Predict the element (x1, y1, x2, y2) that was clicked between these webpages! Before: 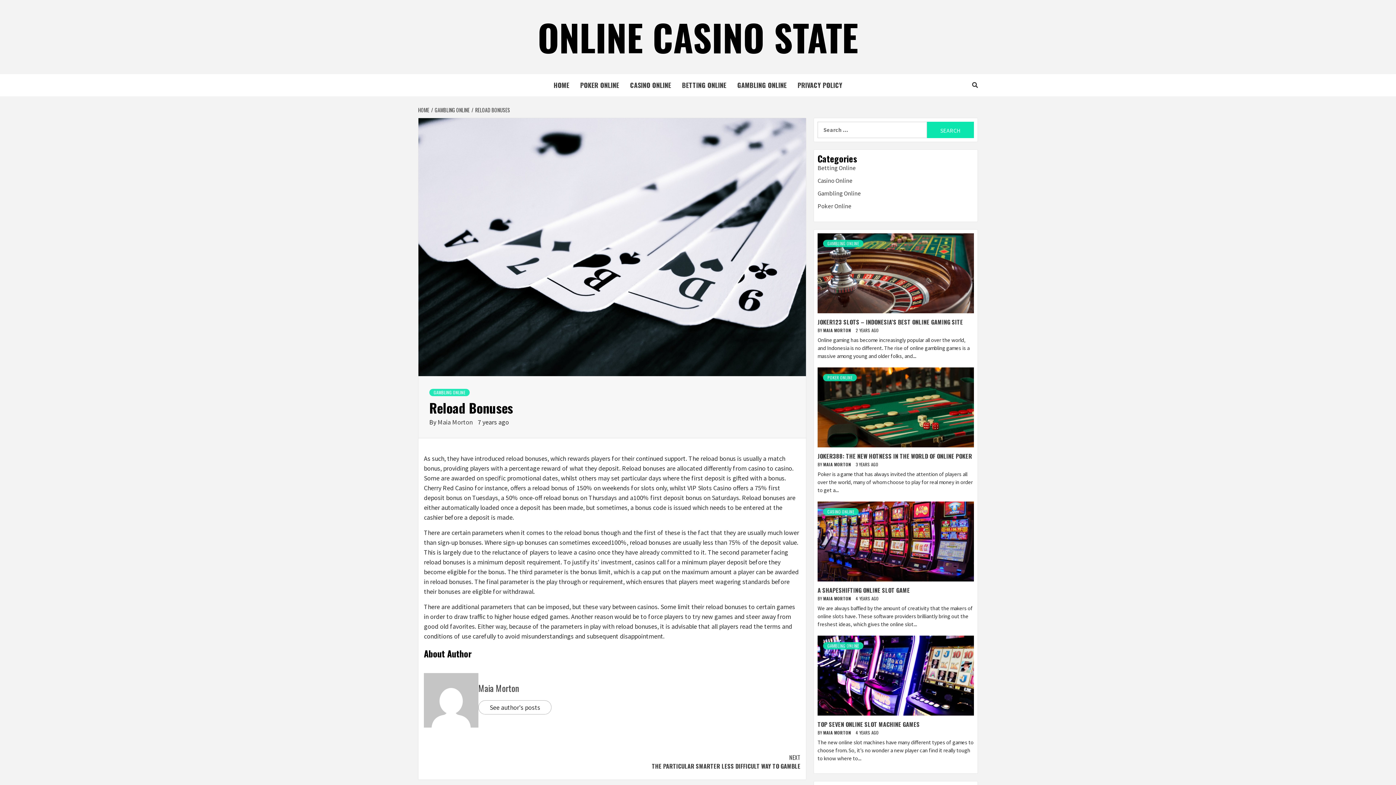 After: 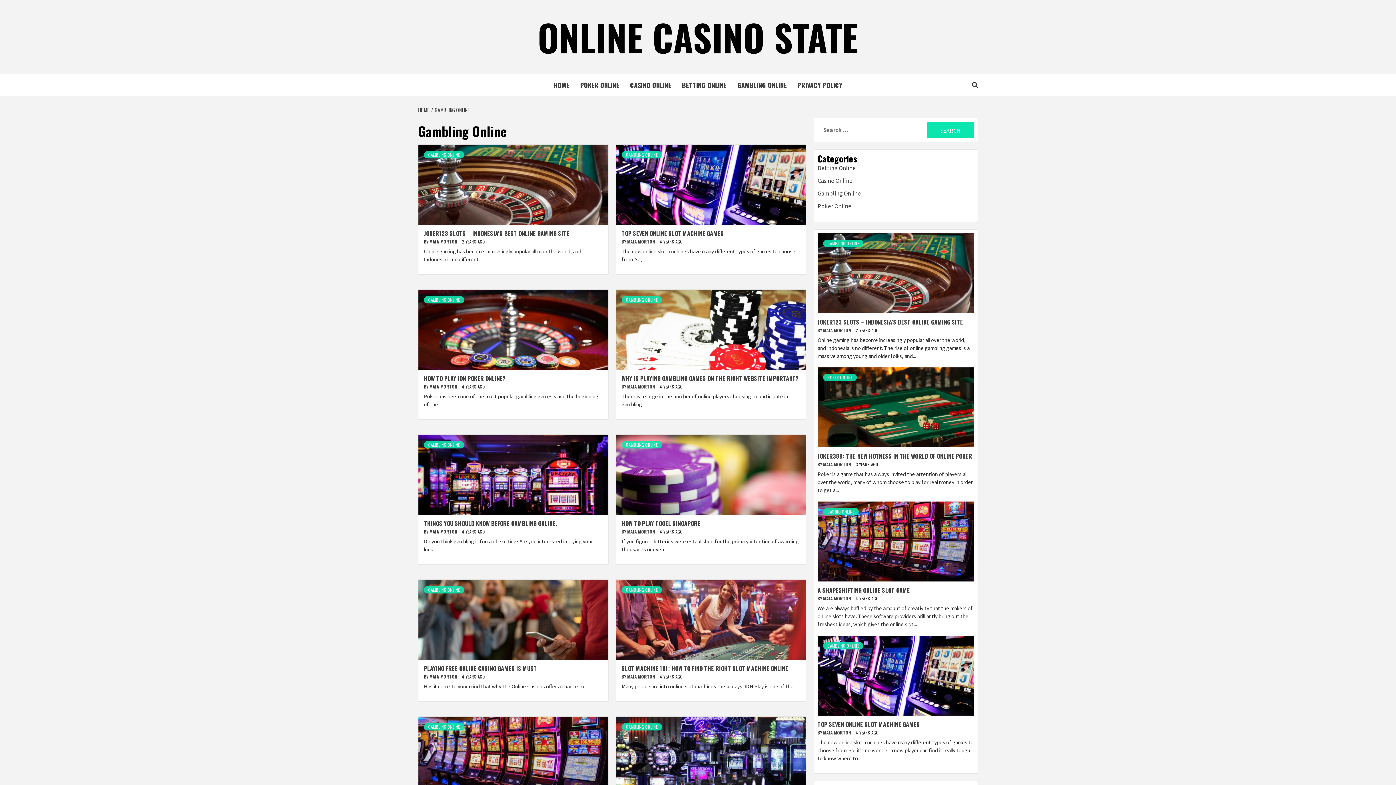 Action: bbox: (429, 389, 469, 396) label: GAMBLING ONLINE